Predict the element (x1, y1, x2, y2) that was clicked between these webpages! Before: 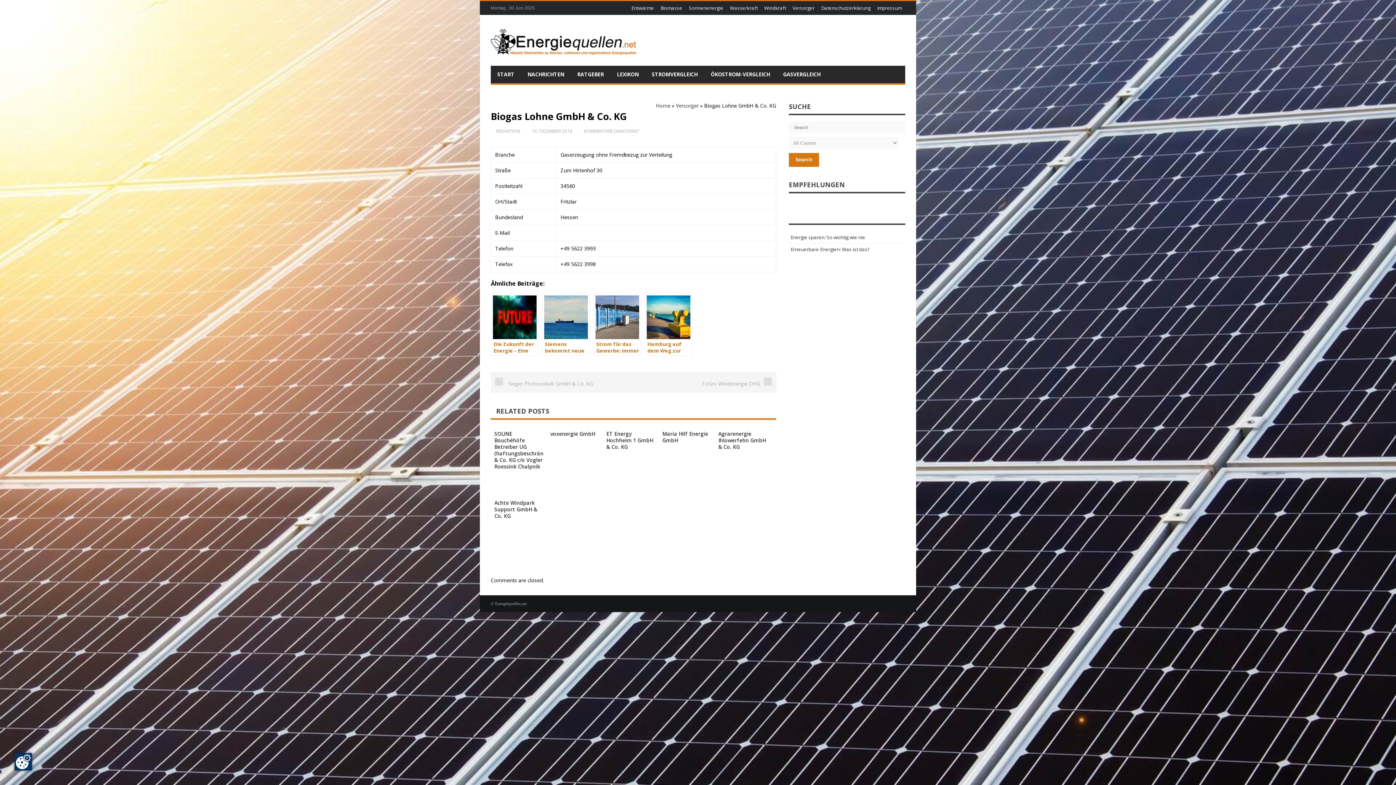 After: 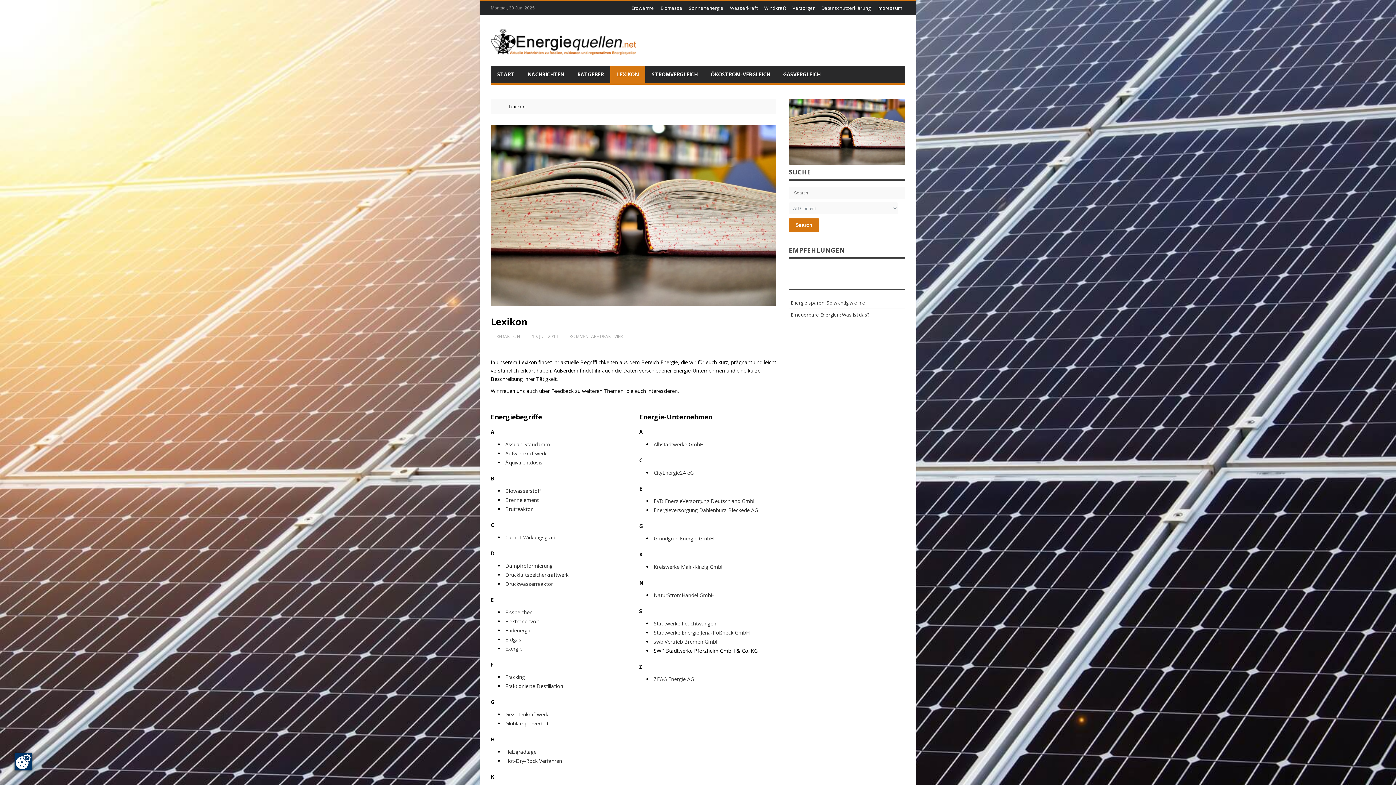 Action: bbox: (610, 65, 645, 83) label: LEXIKON